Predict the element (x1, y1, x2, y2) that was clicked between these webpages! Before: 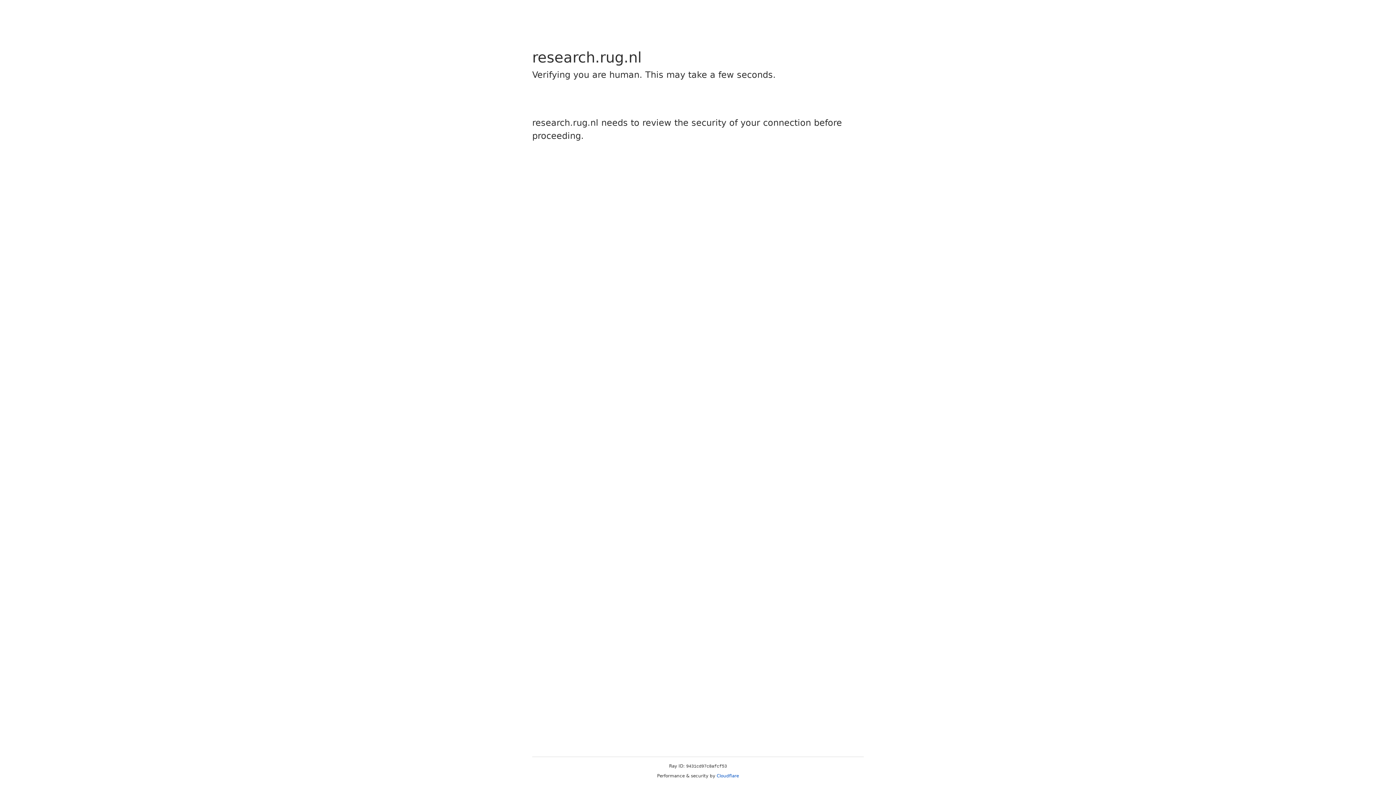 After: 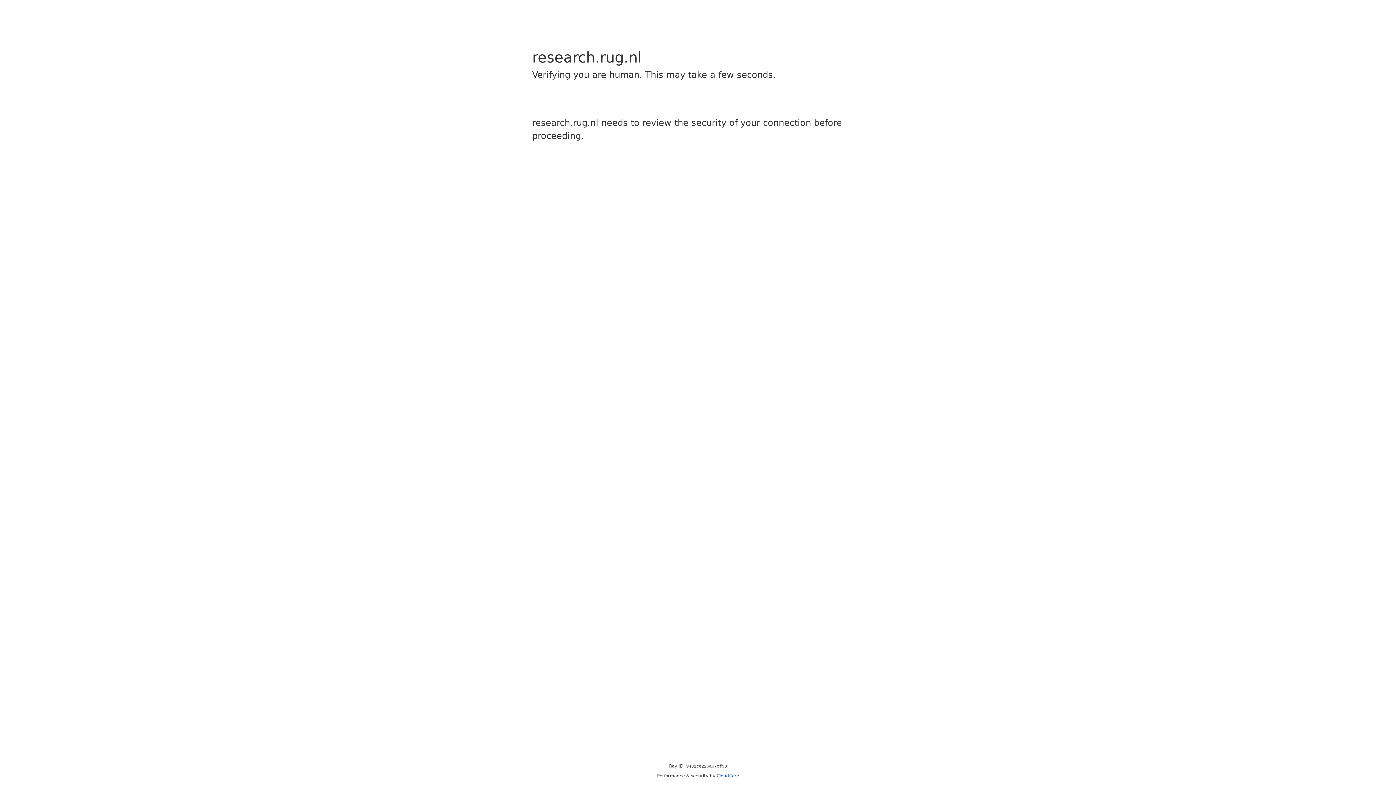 Action: label: Cloudflare bbox: (716, 773, 739, 778)